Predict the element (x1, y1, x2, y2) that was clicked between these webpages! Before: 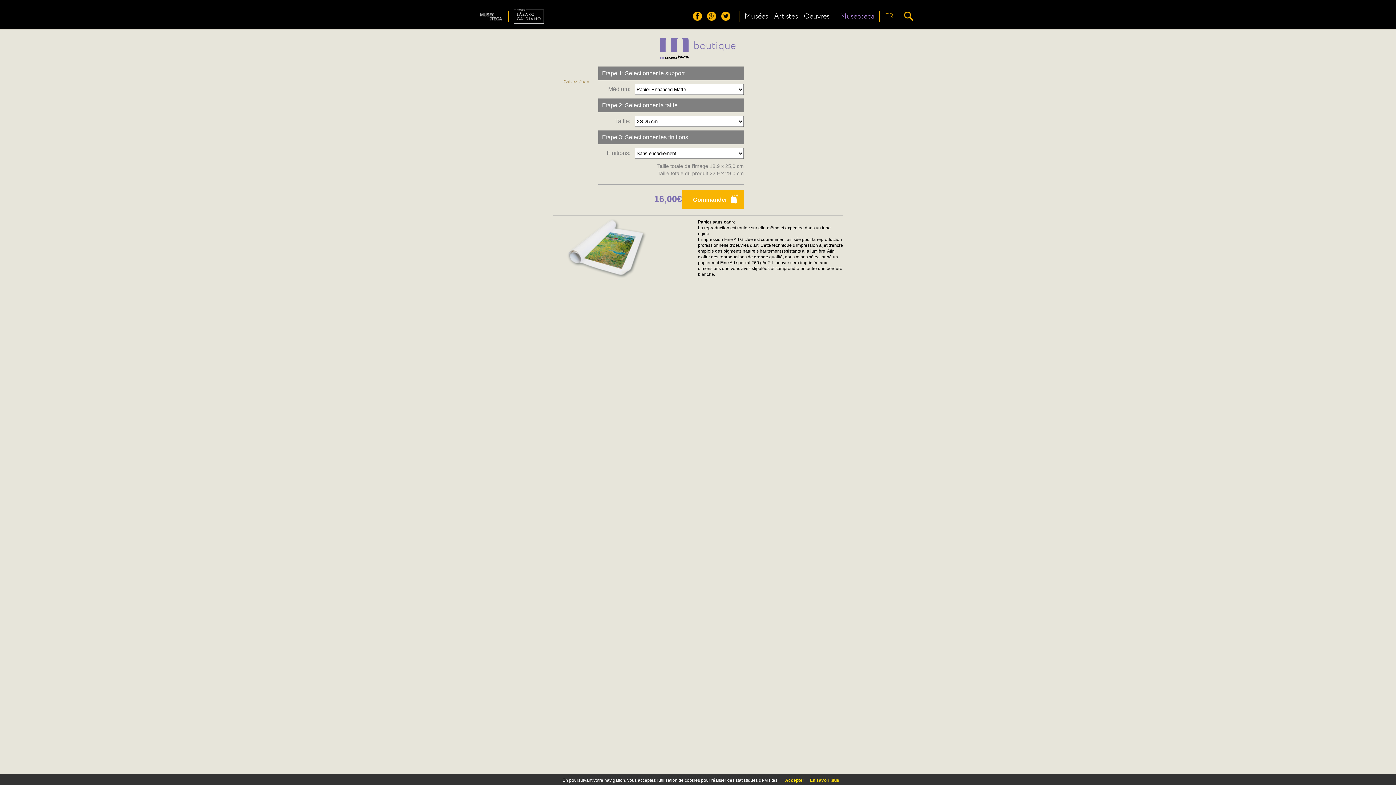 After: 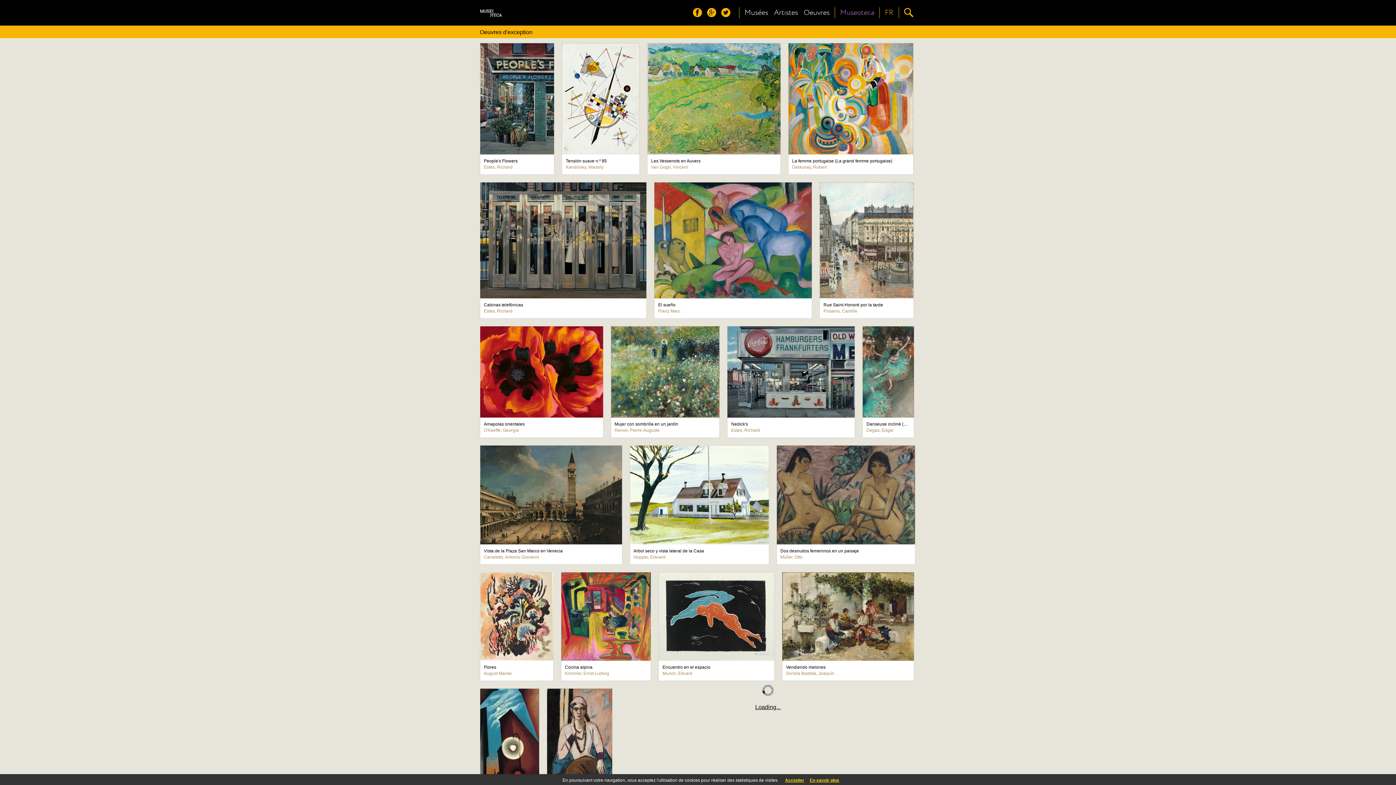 Action: label: Oeuvres bbox: (804, 11, 829, 21)